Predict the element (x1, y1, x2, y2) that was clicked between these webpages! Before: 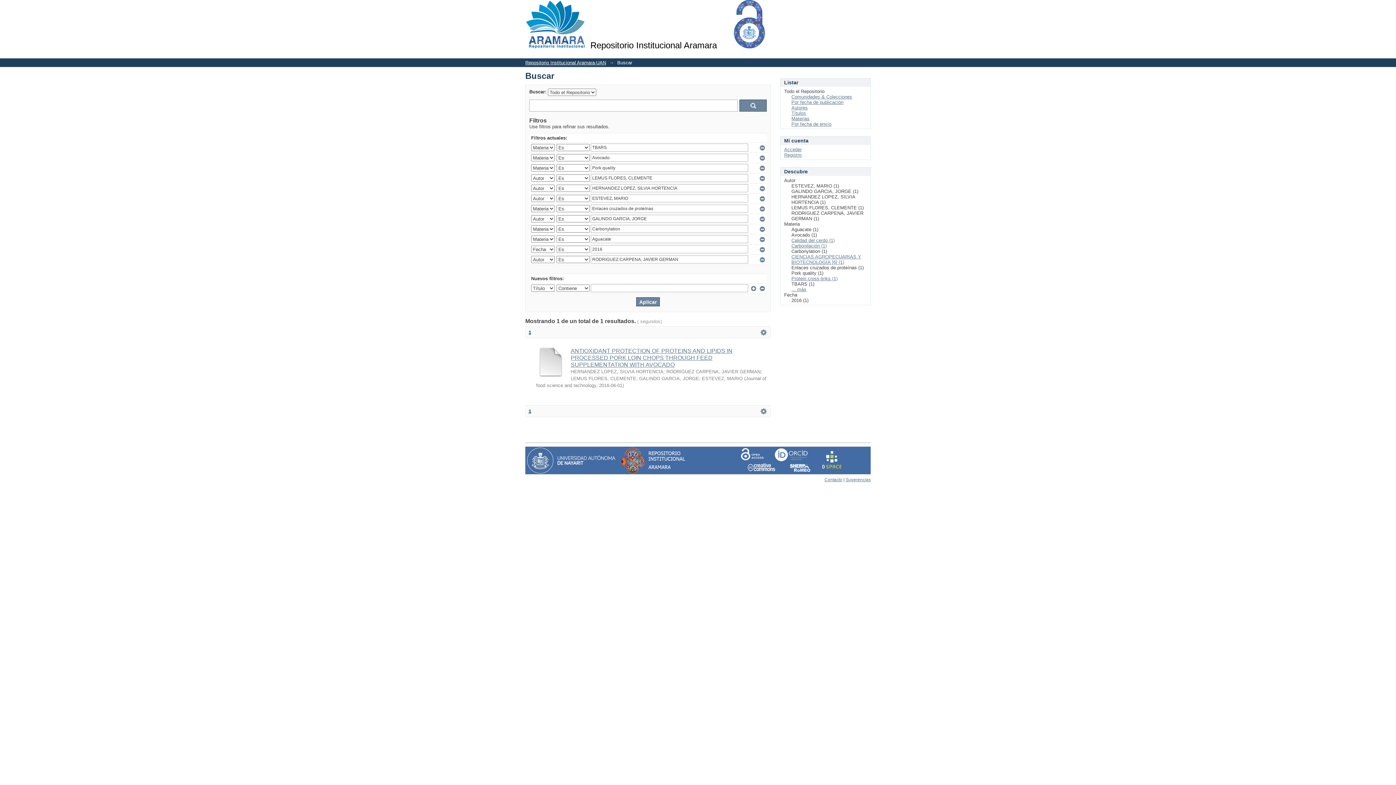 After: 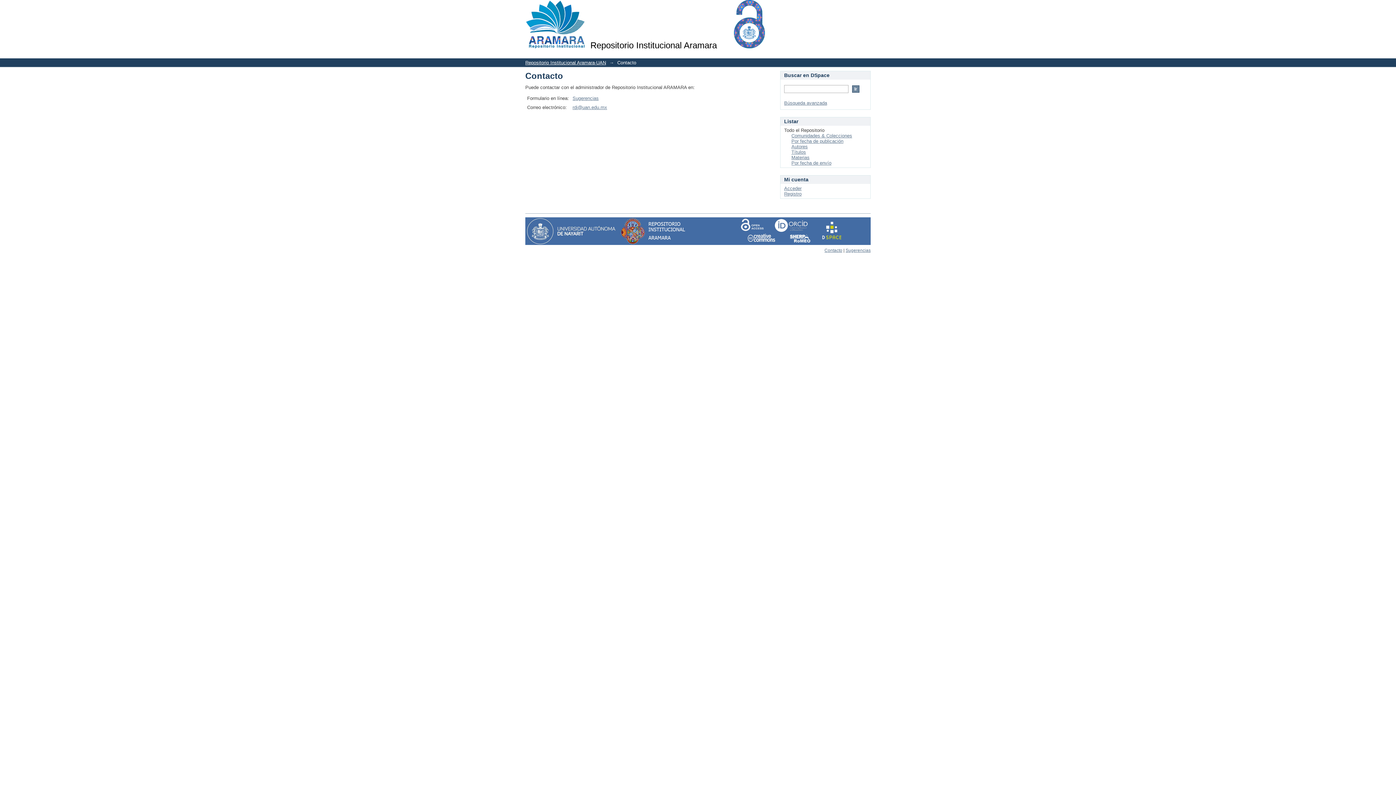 Action: bbox: (824, 477, 842, 482) label: Contacto